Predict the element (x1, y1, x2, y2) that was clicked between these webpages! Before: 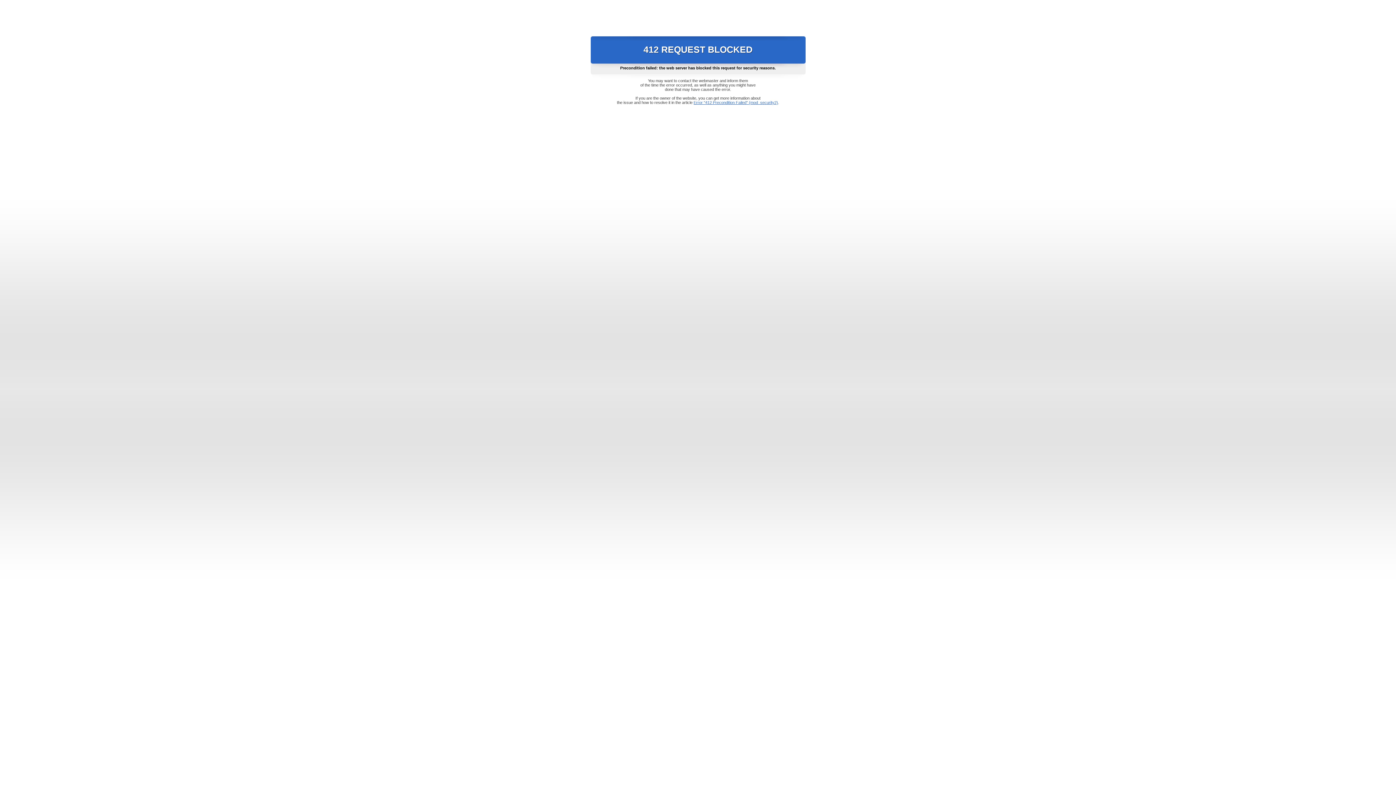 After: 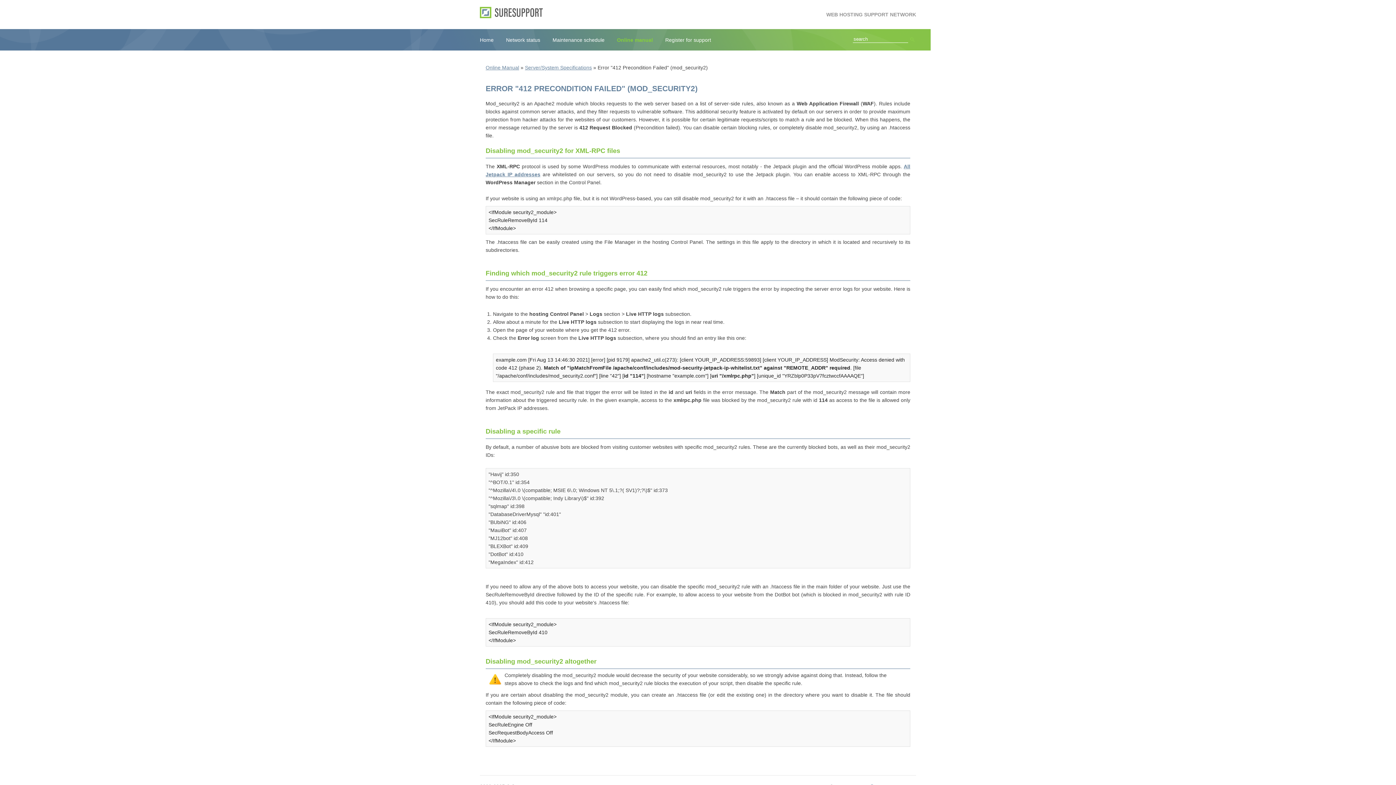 Action: bbox: (693, 100, 778, 104) label: Error "412 Precondition Failed" (mod_security2)